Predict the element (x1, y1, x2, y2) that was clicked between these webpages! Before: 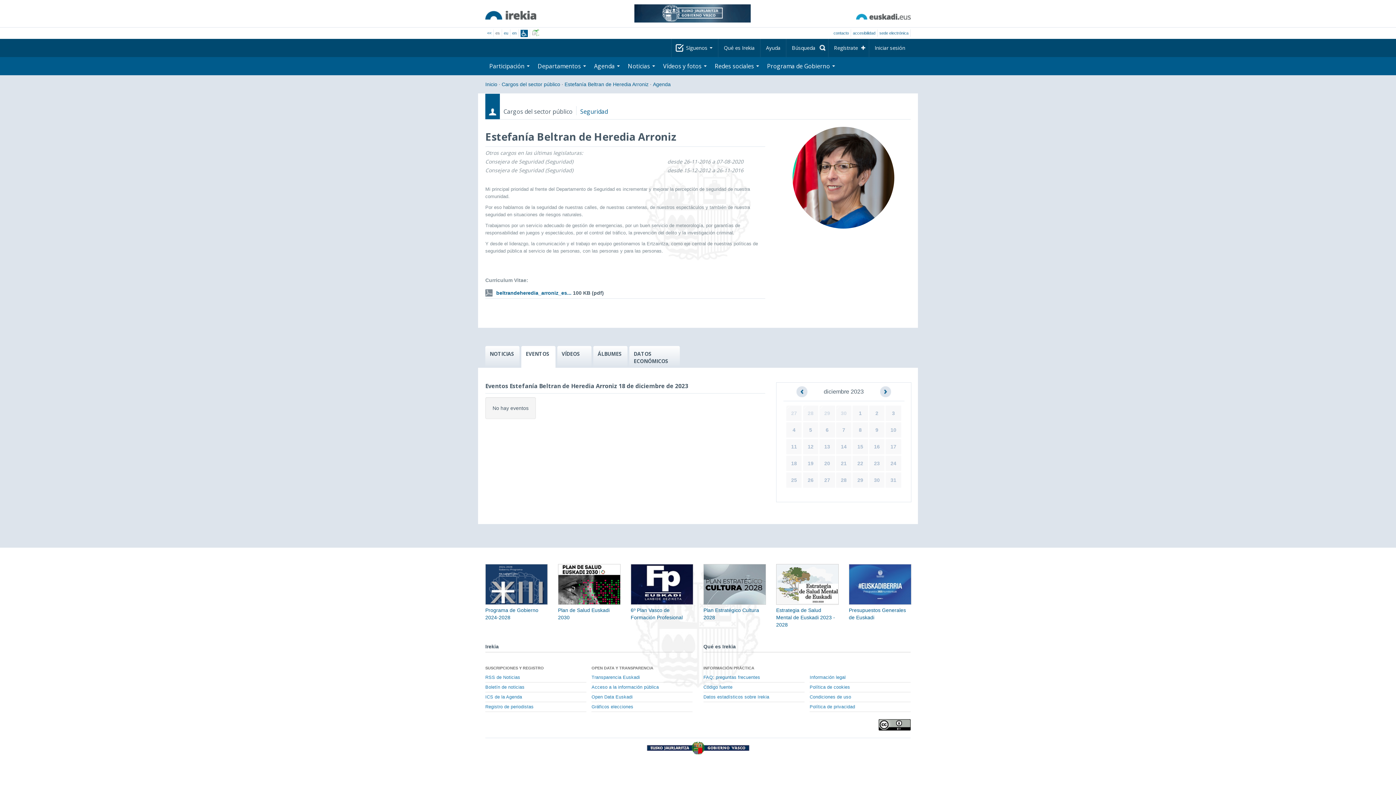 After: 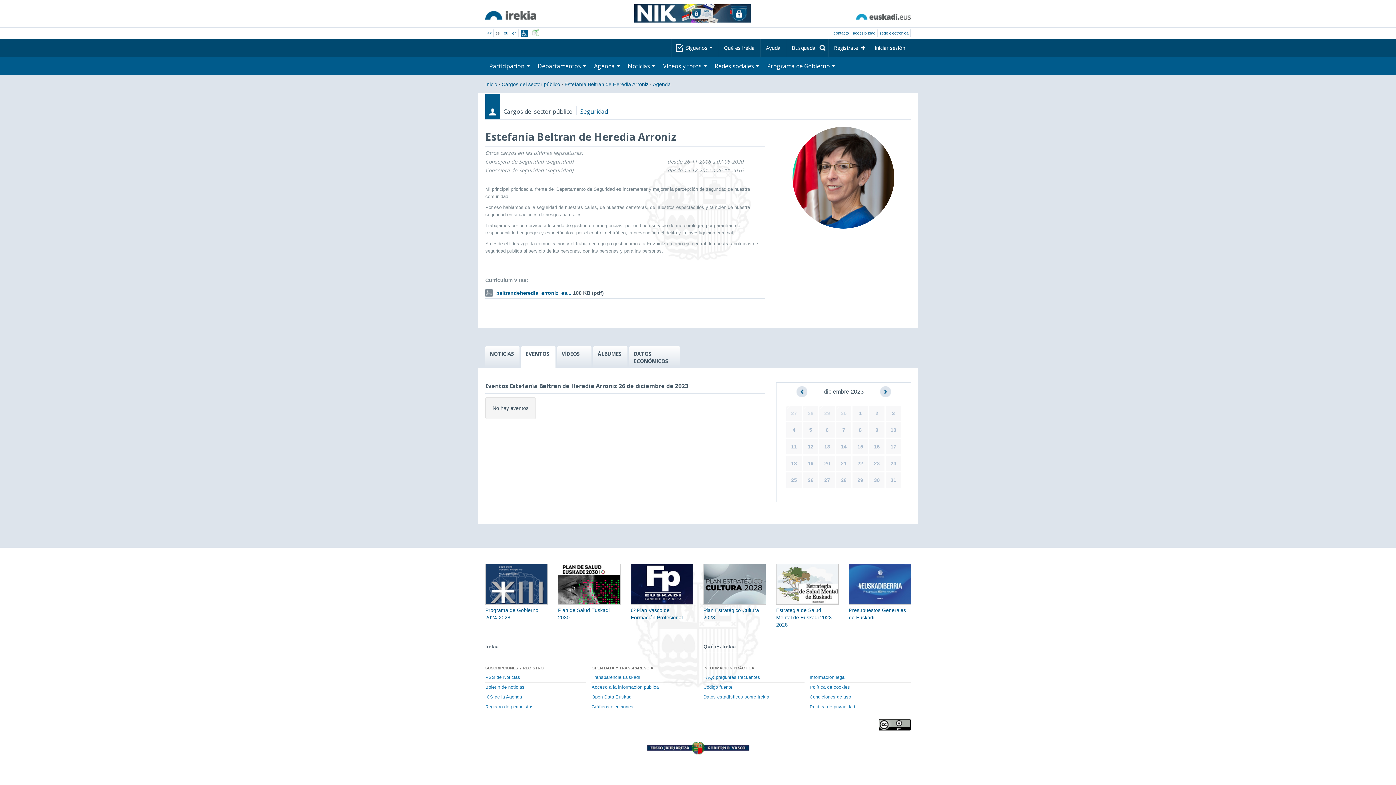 Action: label: 26 bbox: (807, 477, 813, 483)